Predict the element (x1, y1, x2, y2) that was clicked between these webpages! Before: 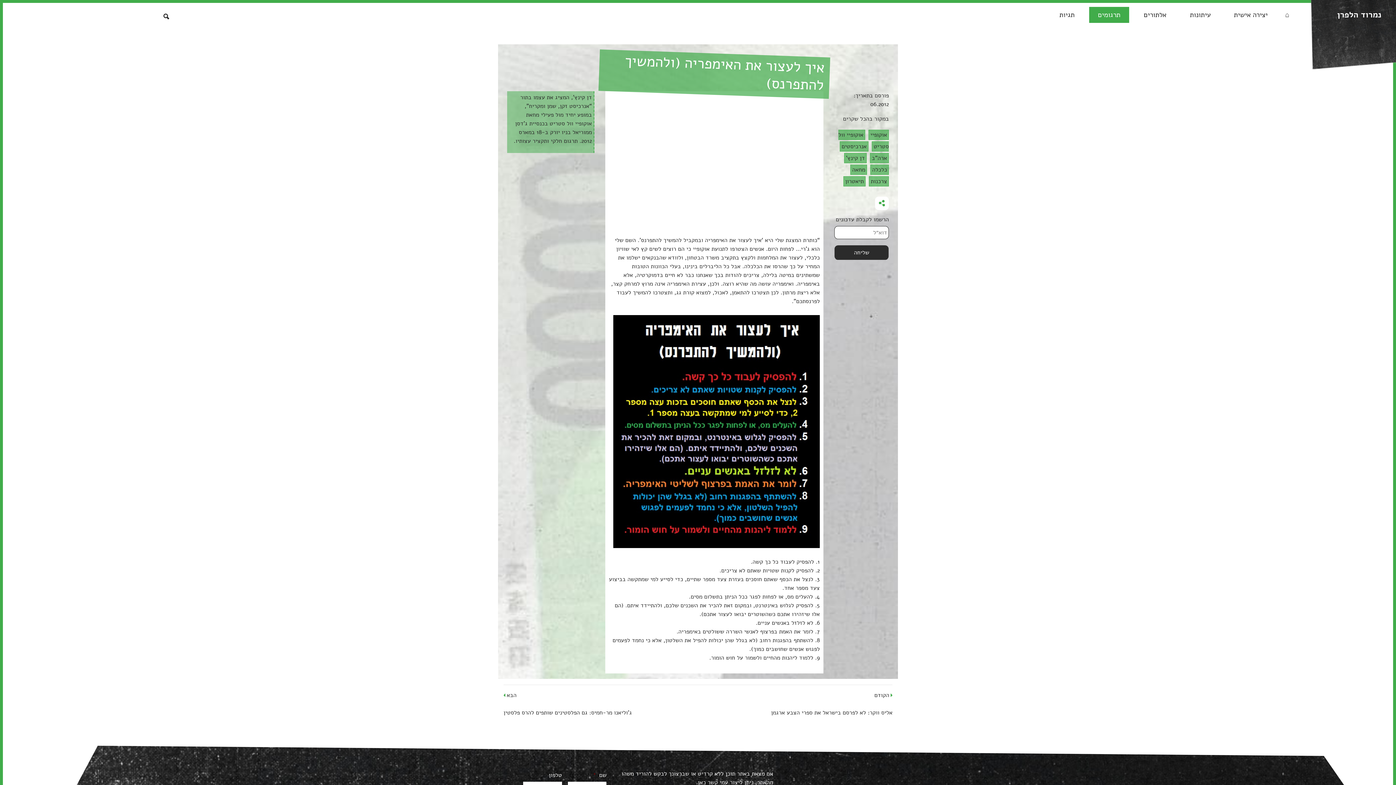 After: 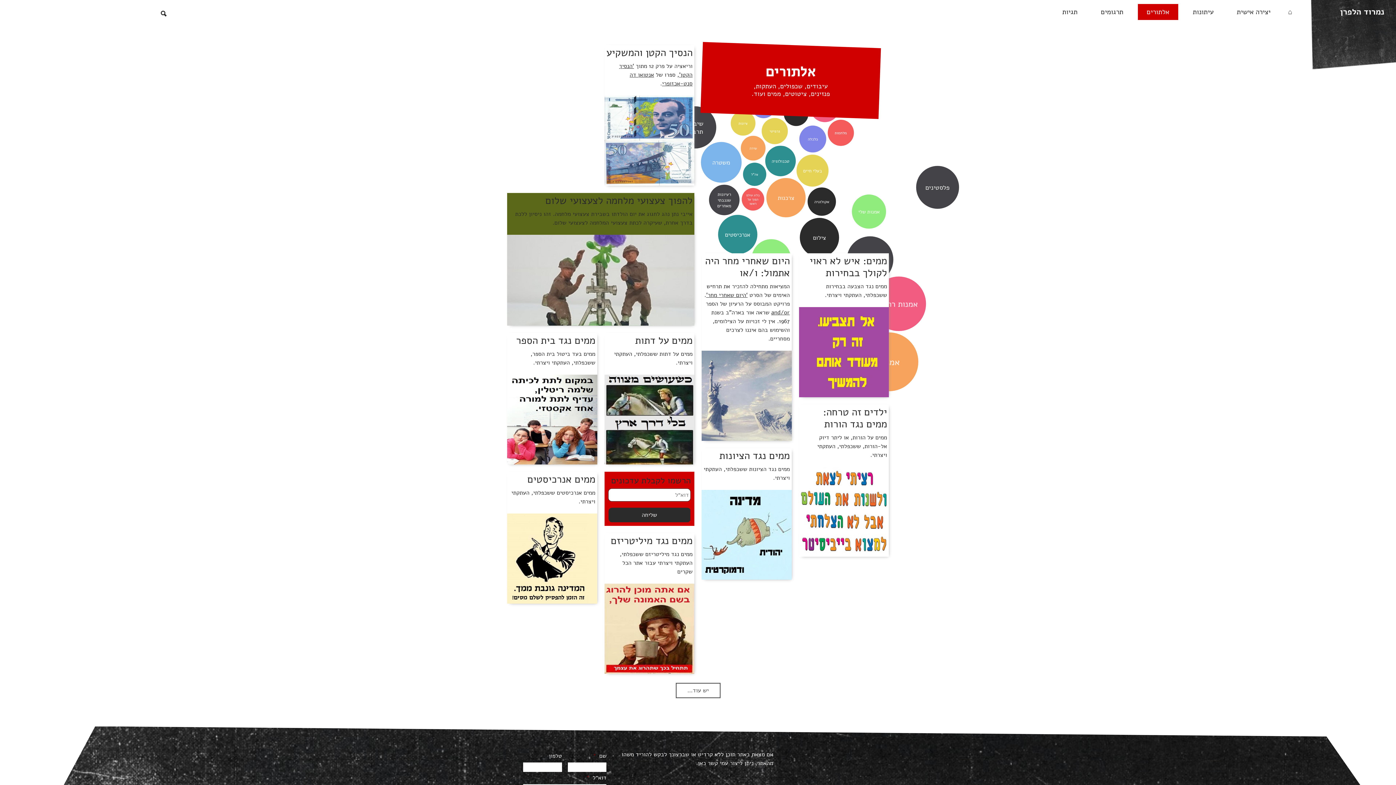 Action: label: אלתורים bbox: (1135, 6, 1175, 22)